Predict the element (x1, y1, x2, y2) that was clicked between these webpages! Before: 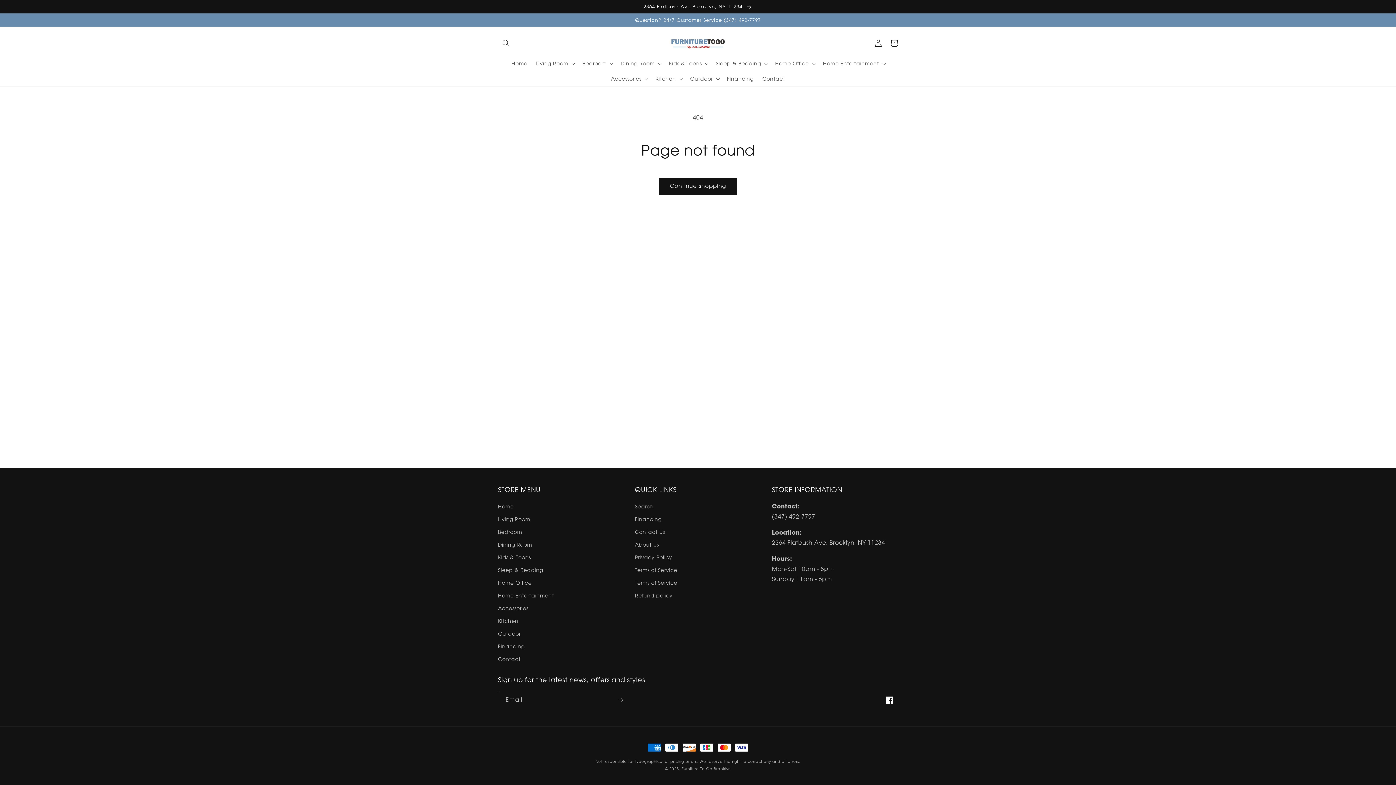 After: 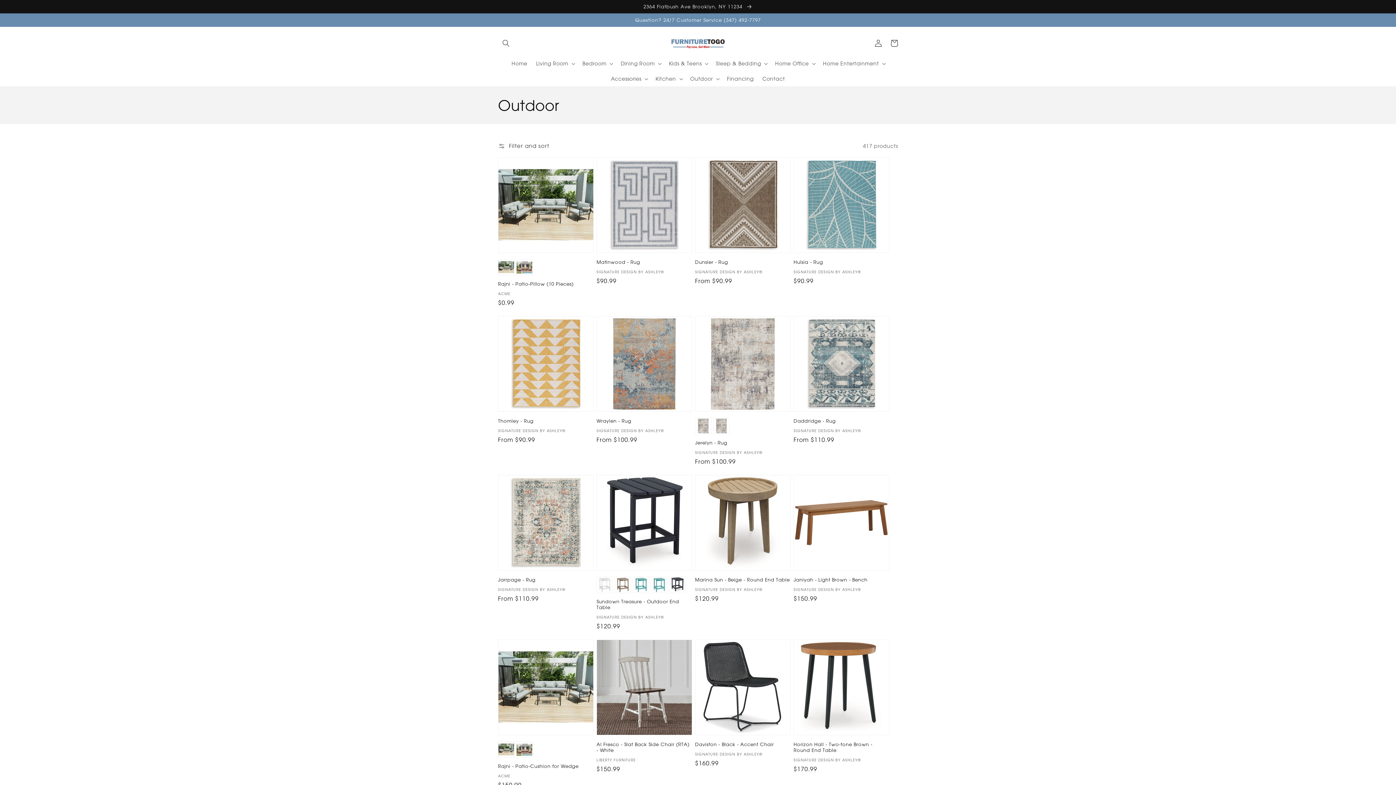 Action: bbox: (498, 627, 520, 640) label: Outdoor